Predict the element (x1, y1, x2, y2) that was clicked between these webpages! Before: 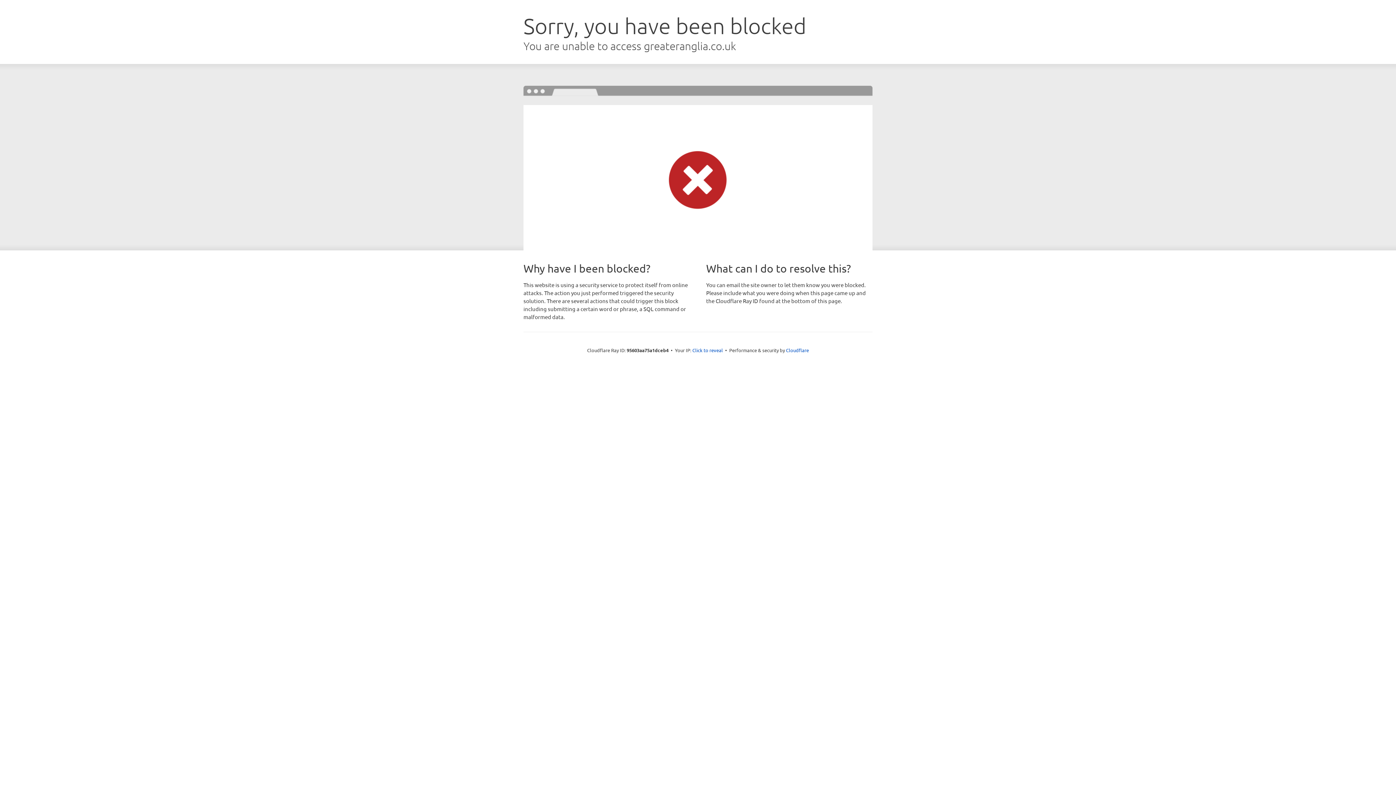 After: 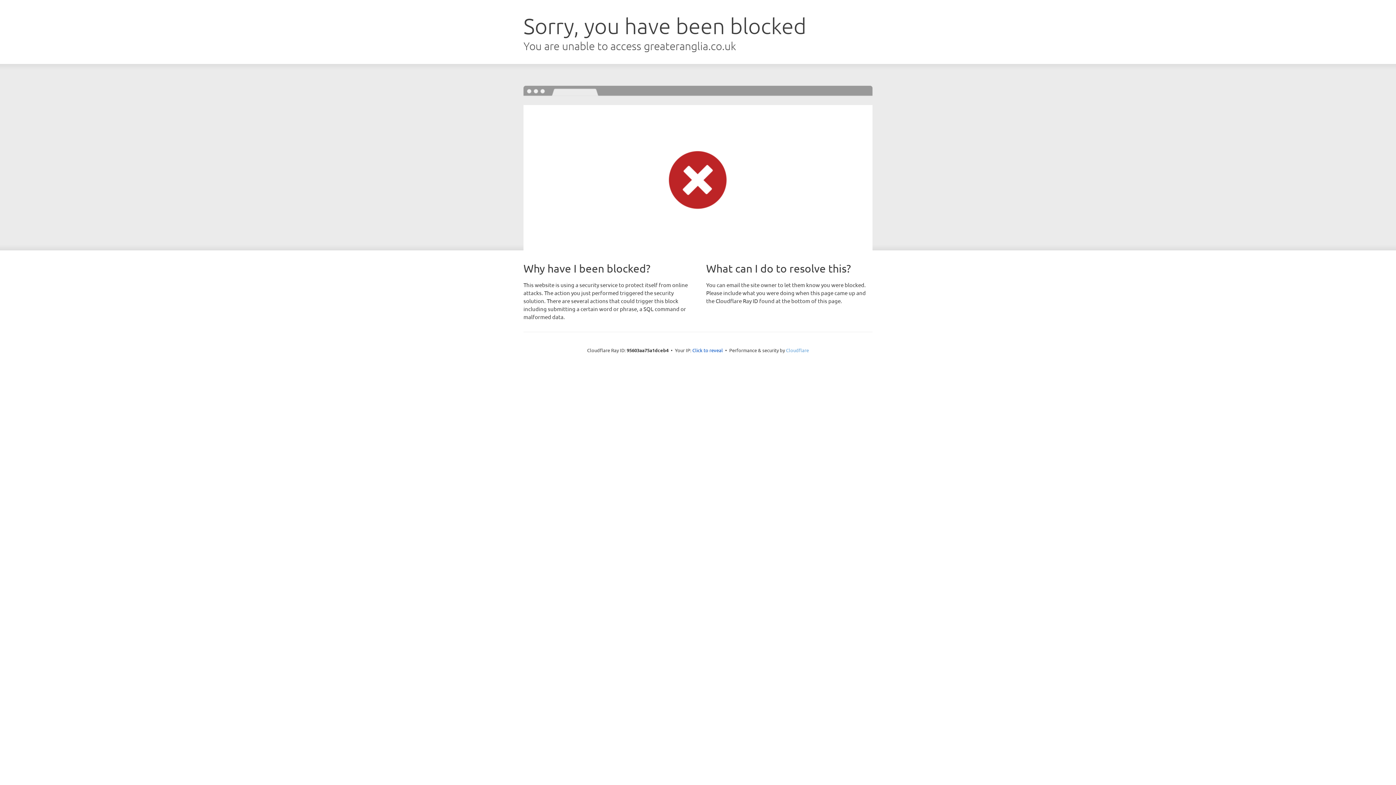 Action: label: Cloudflare bbox: (786, 347, 809, 353)